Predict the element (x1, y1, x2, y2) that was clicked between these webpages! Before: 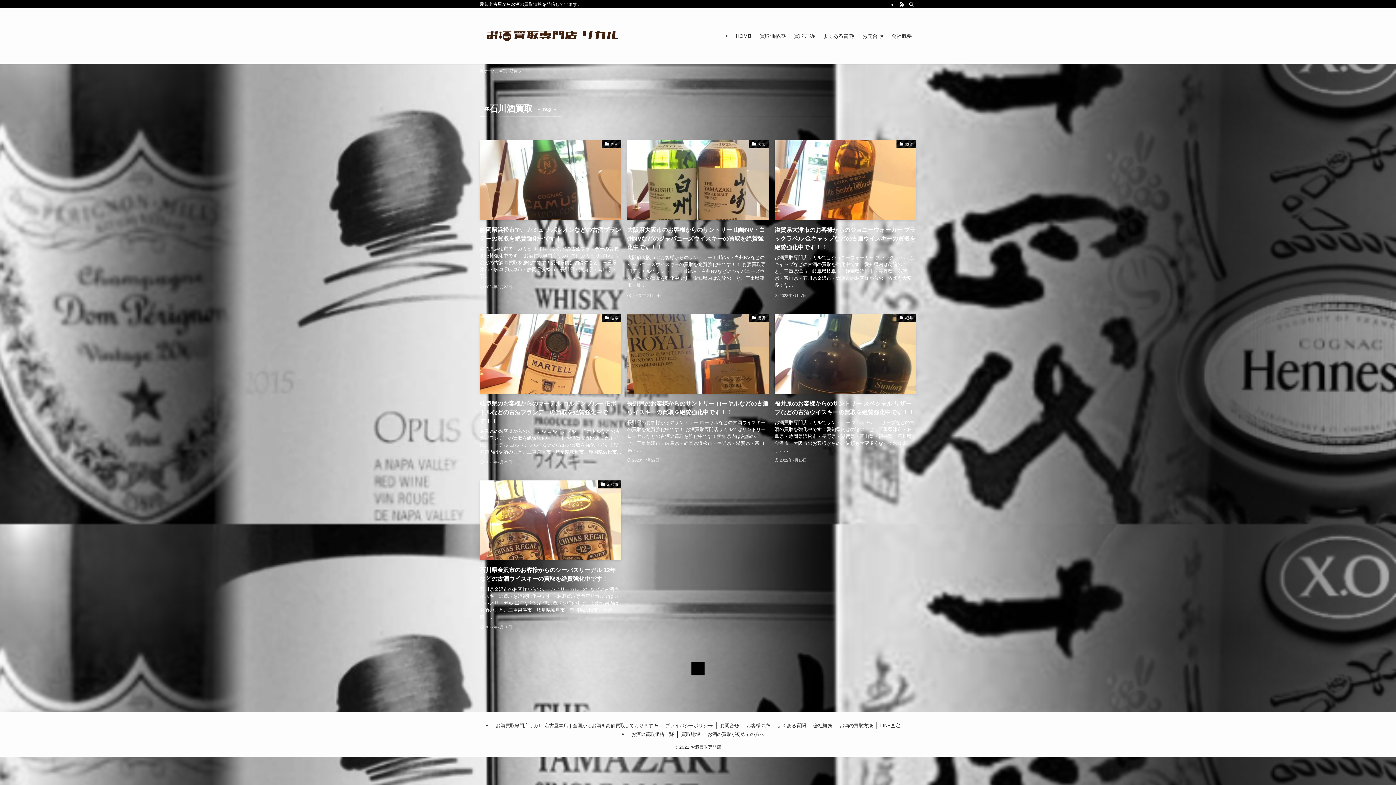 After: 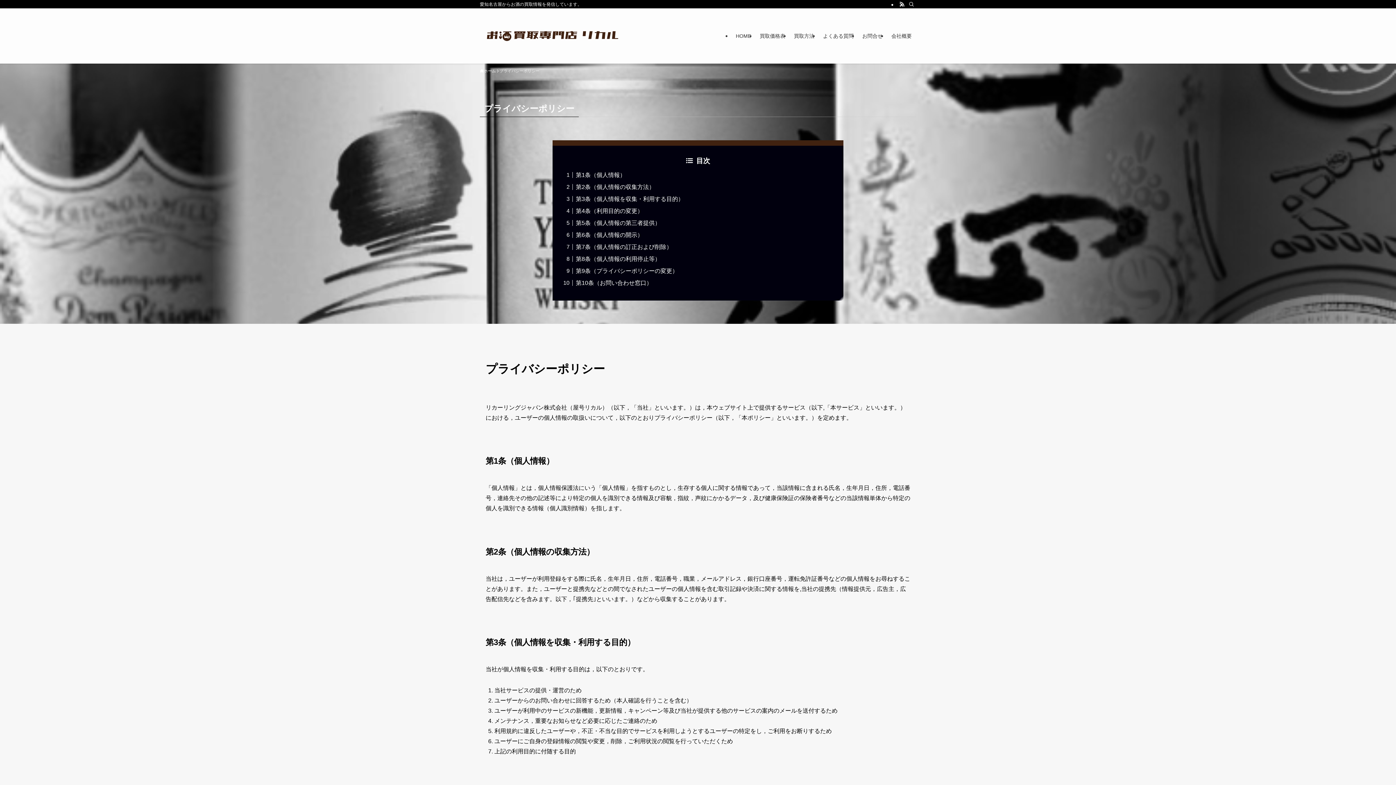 Action: bbox: (662, 722, 716, 729) label: プライバシーポリシー